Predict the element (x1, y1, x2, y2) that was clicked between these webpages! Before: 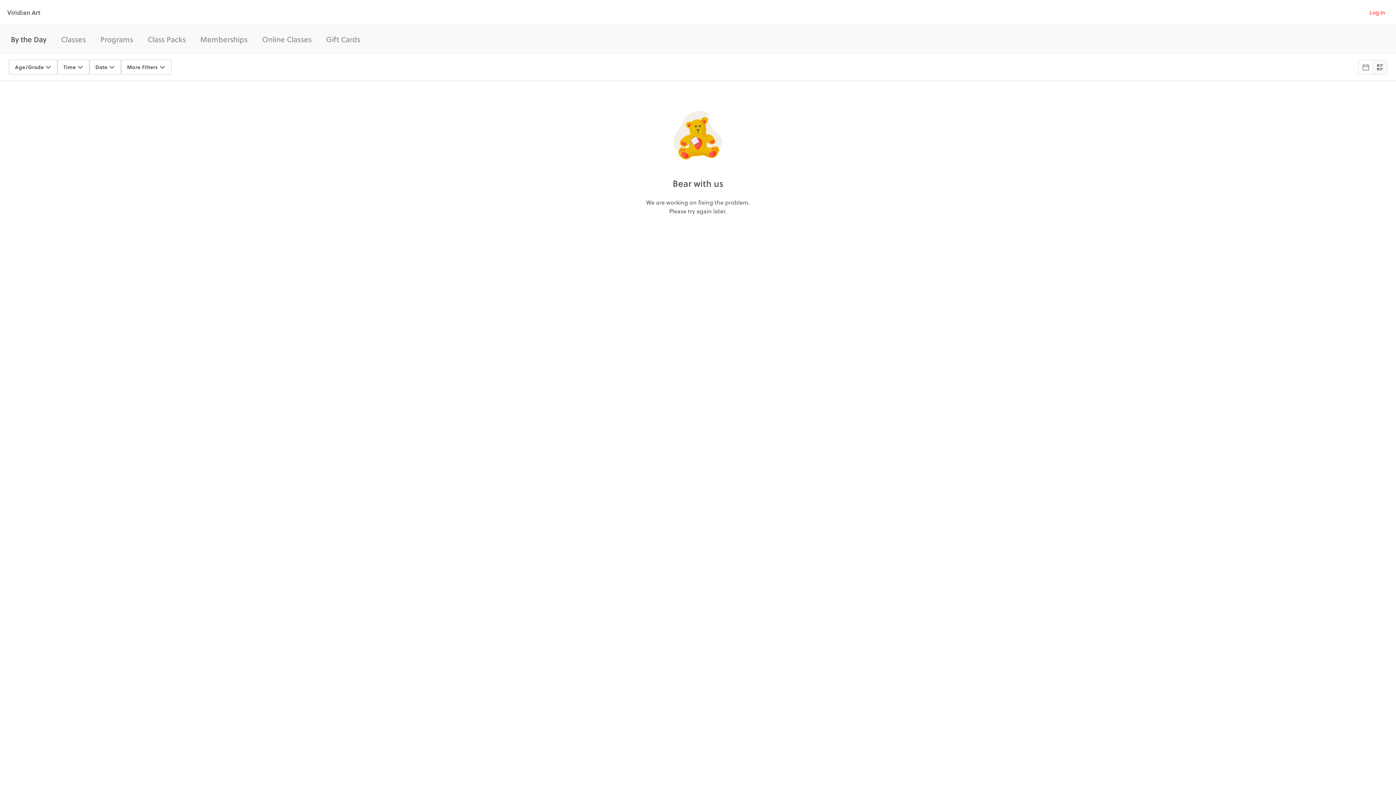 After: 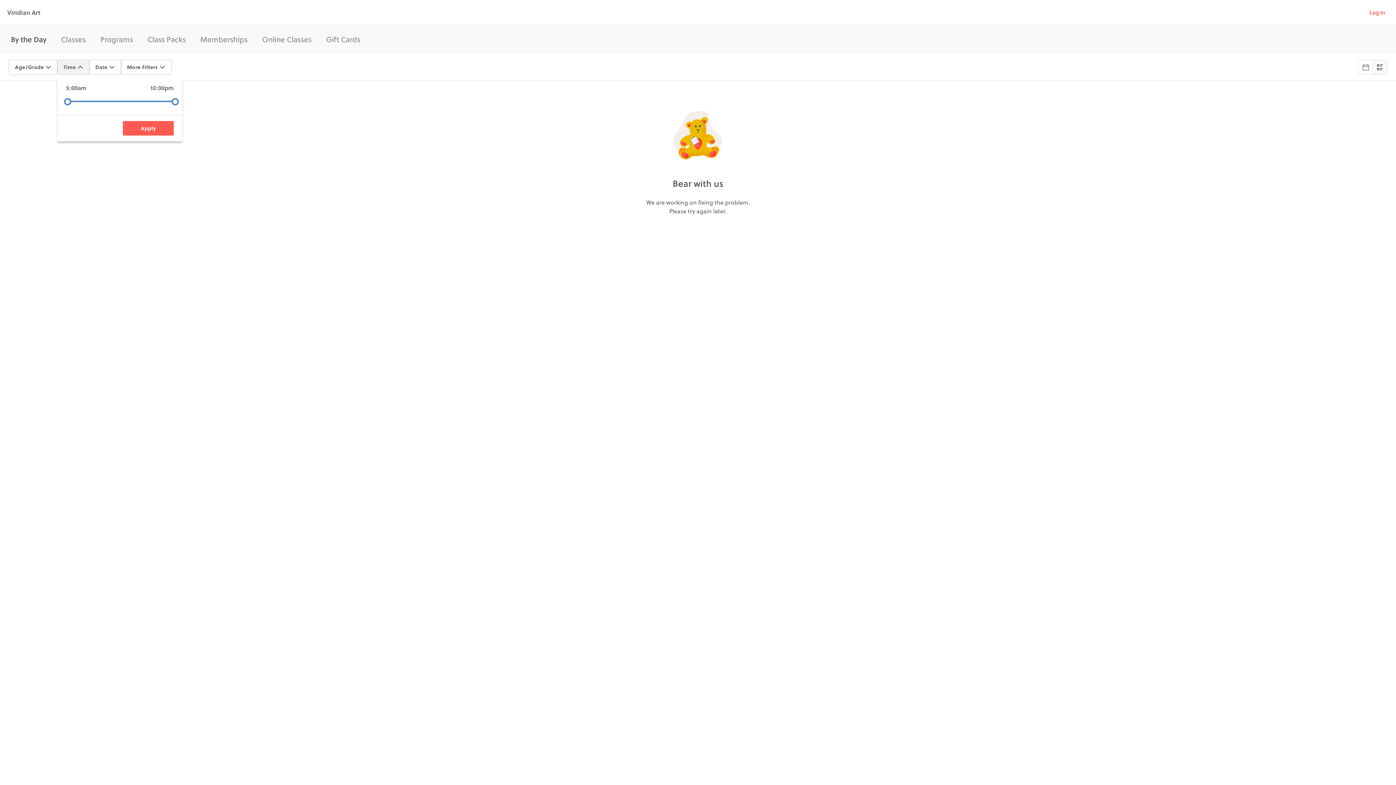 Action: label: Time bbox: (57, 59, 89, 74)